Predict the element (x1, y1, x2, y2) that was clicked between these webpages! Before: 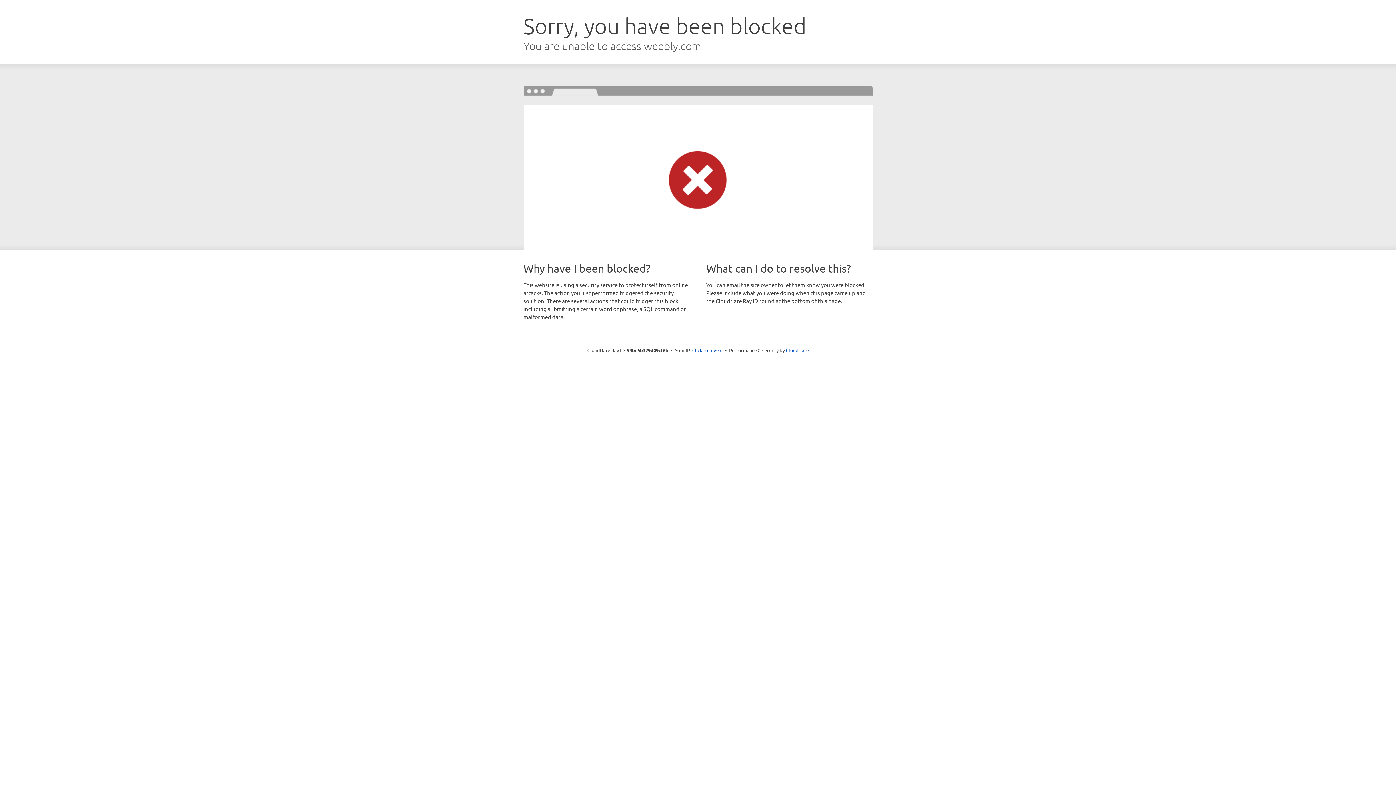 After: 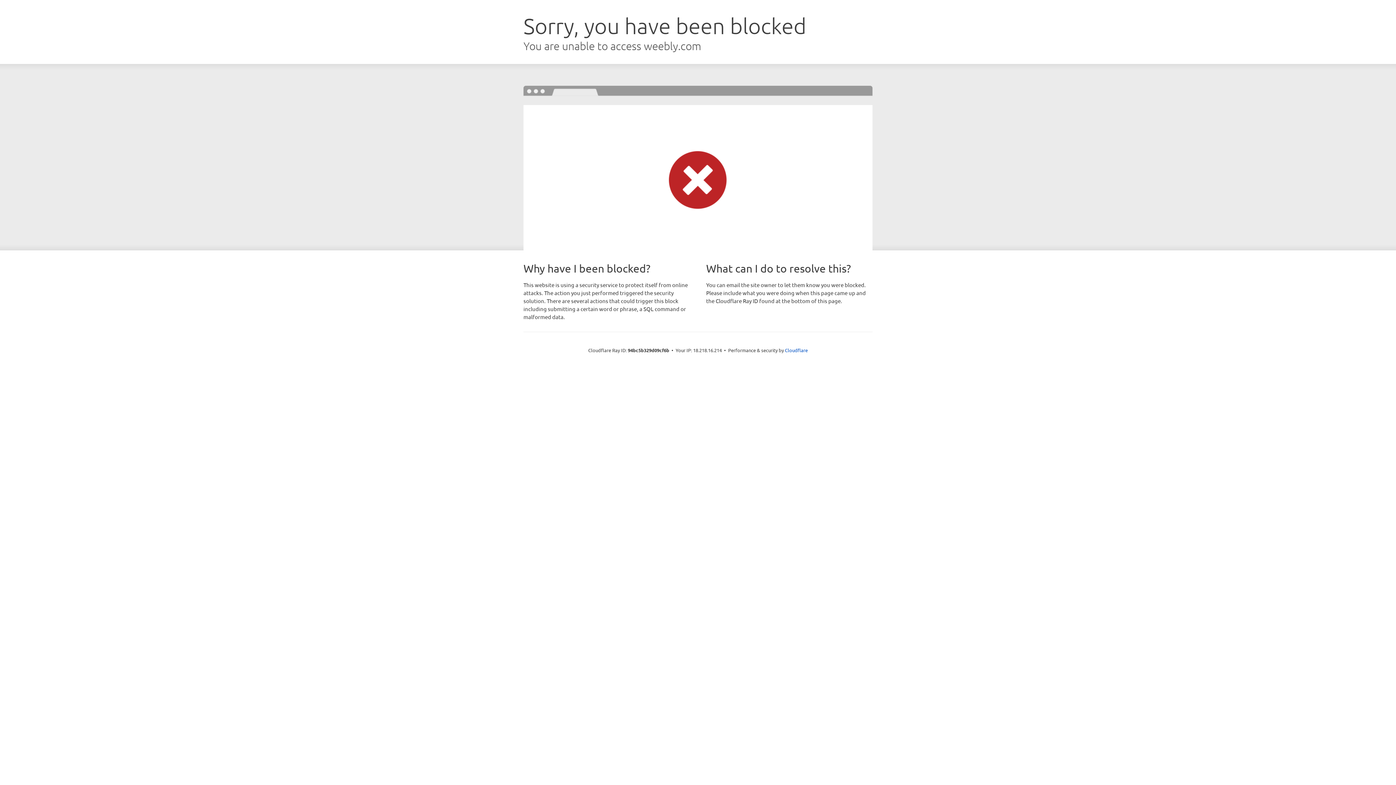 Action: bbox: (692, 346, 722, 353) label: Click to reveal